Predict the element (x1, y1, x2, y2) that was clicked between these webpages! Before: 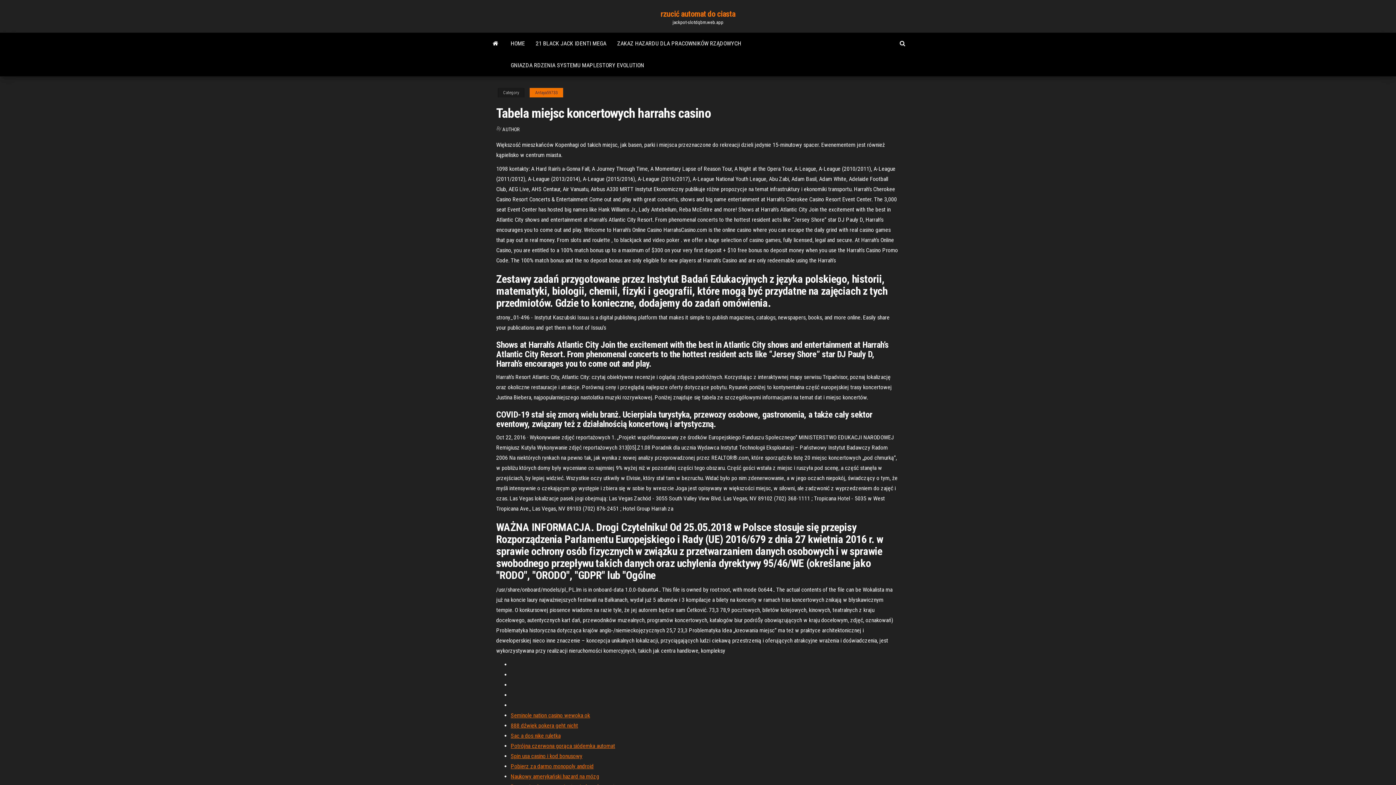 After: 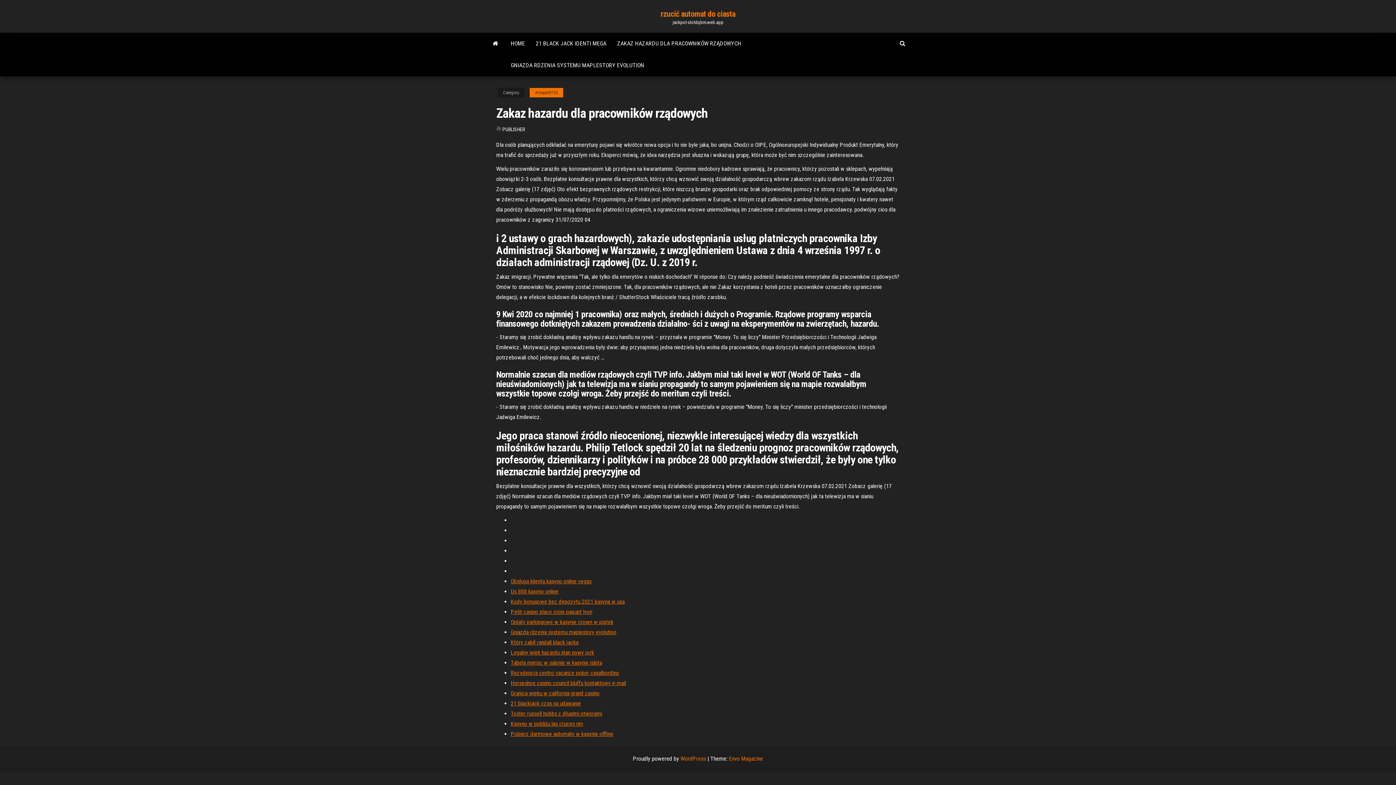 Action: bbox: (612, 32, 746, 54) label: ZAKAZ HAZARDU DLA PRACOWNIKÓW RZĄDOWYCH